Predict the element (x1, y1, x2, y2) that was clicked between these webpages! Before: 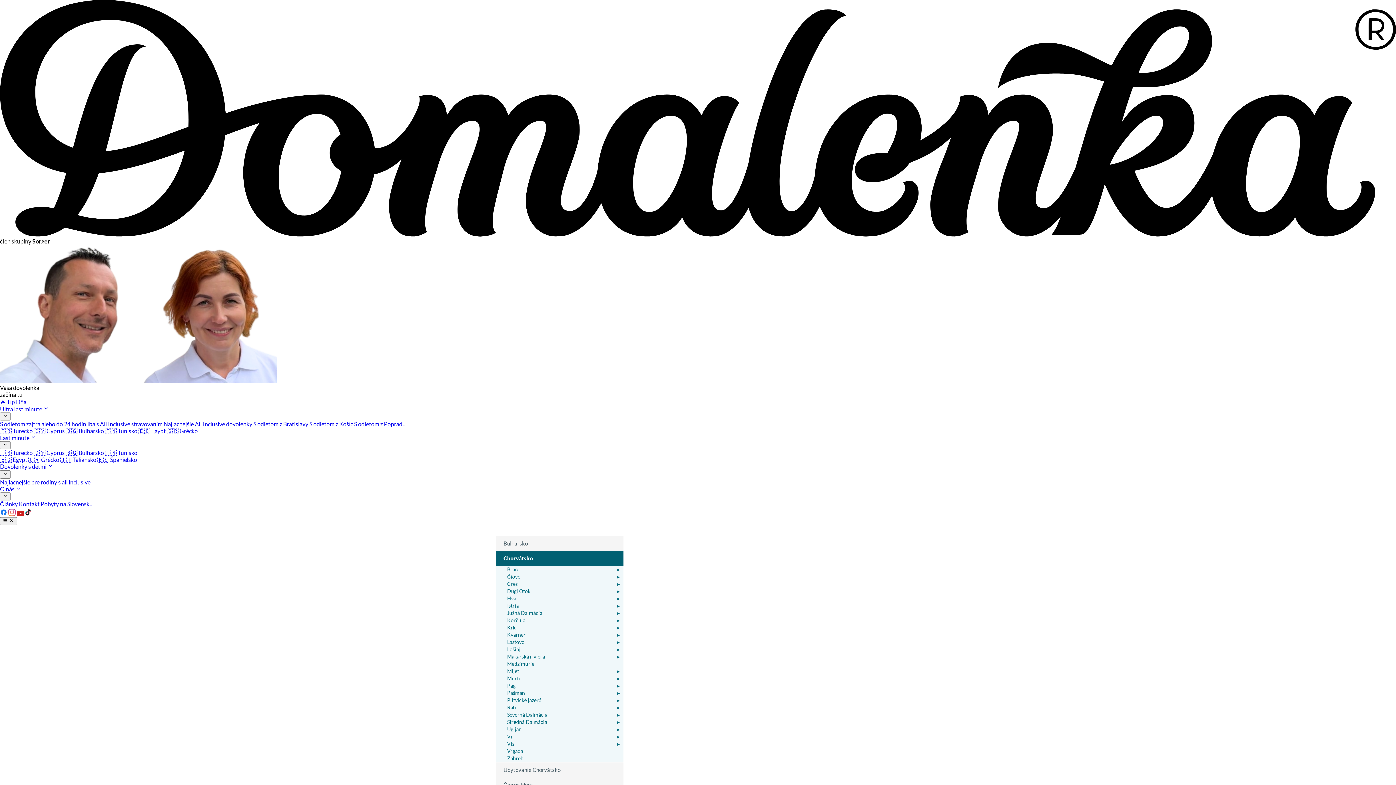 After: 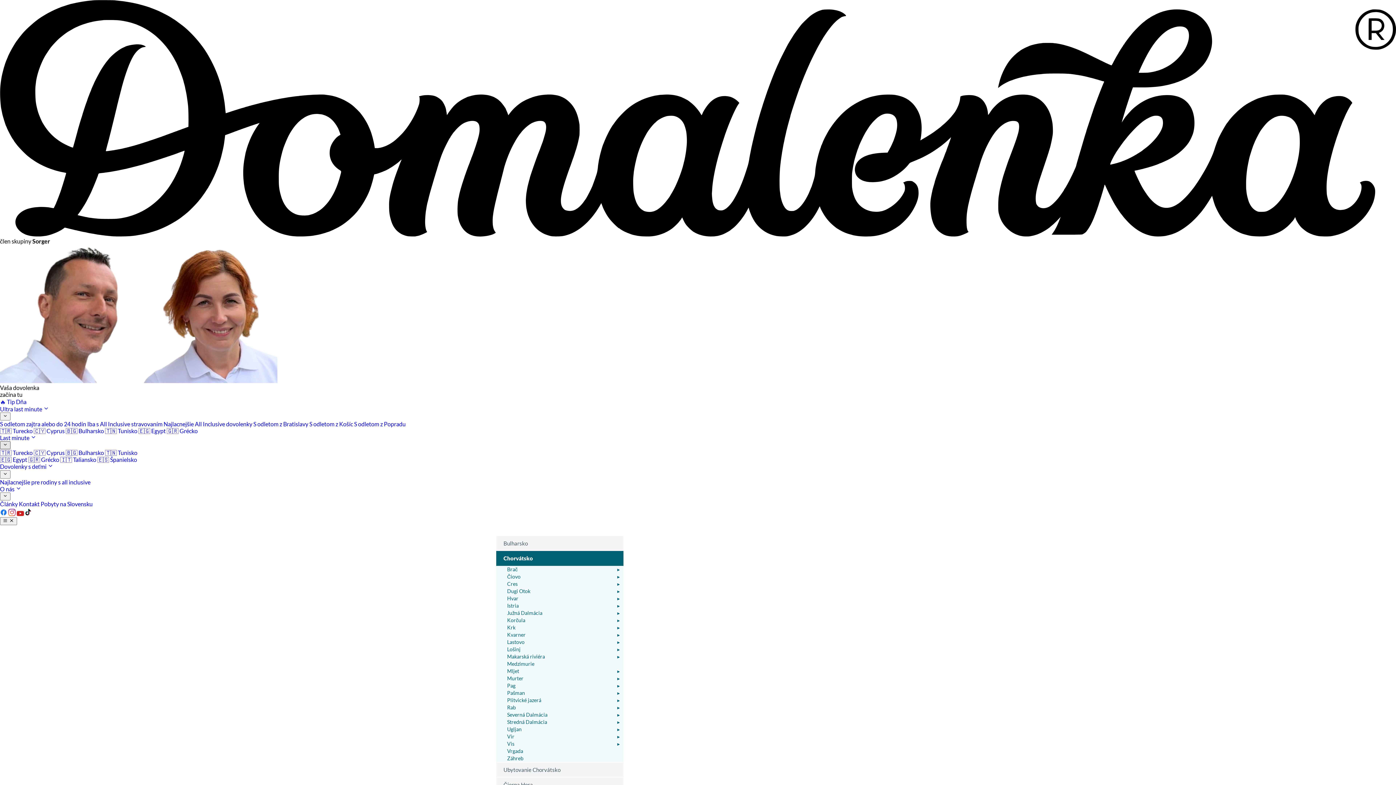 Action: bbox: (0, 441, 10, 449)